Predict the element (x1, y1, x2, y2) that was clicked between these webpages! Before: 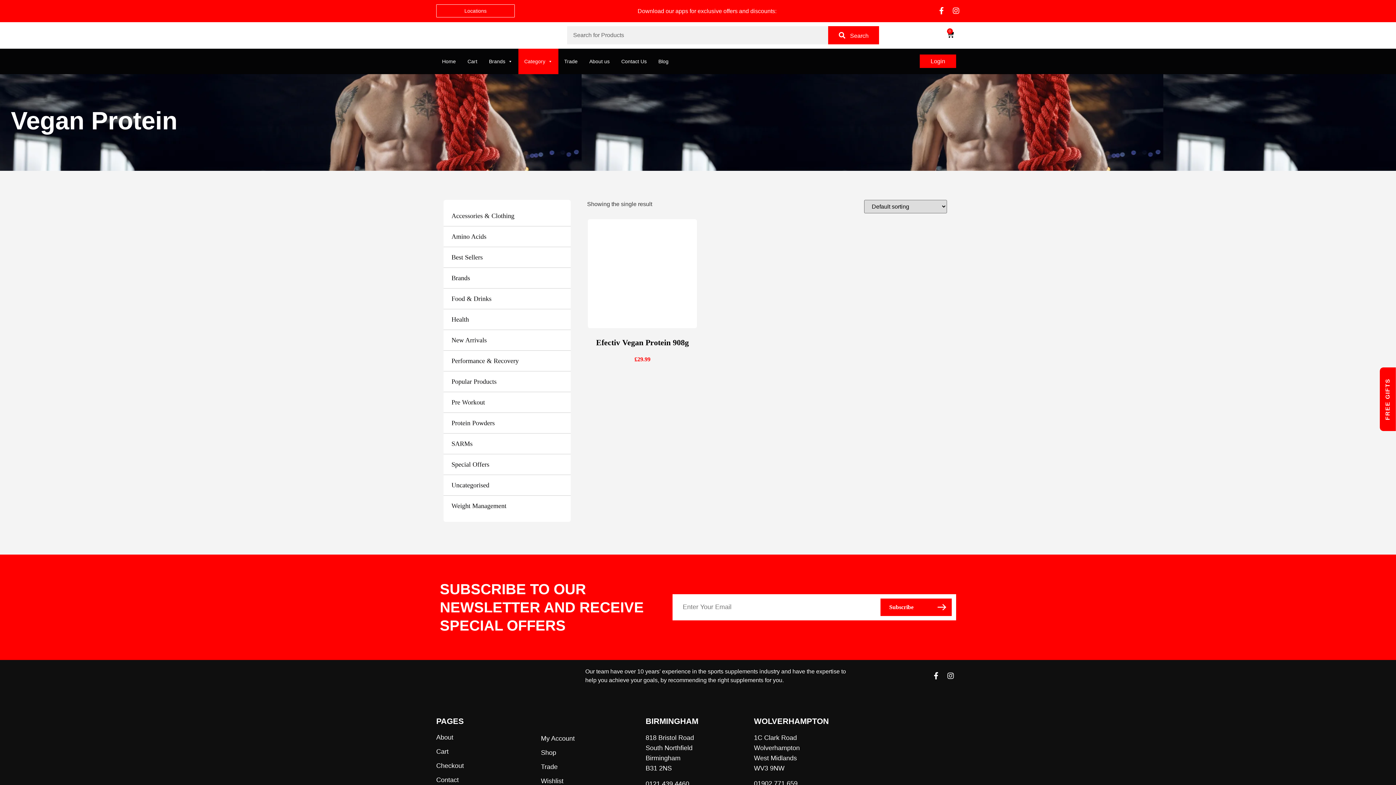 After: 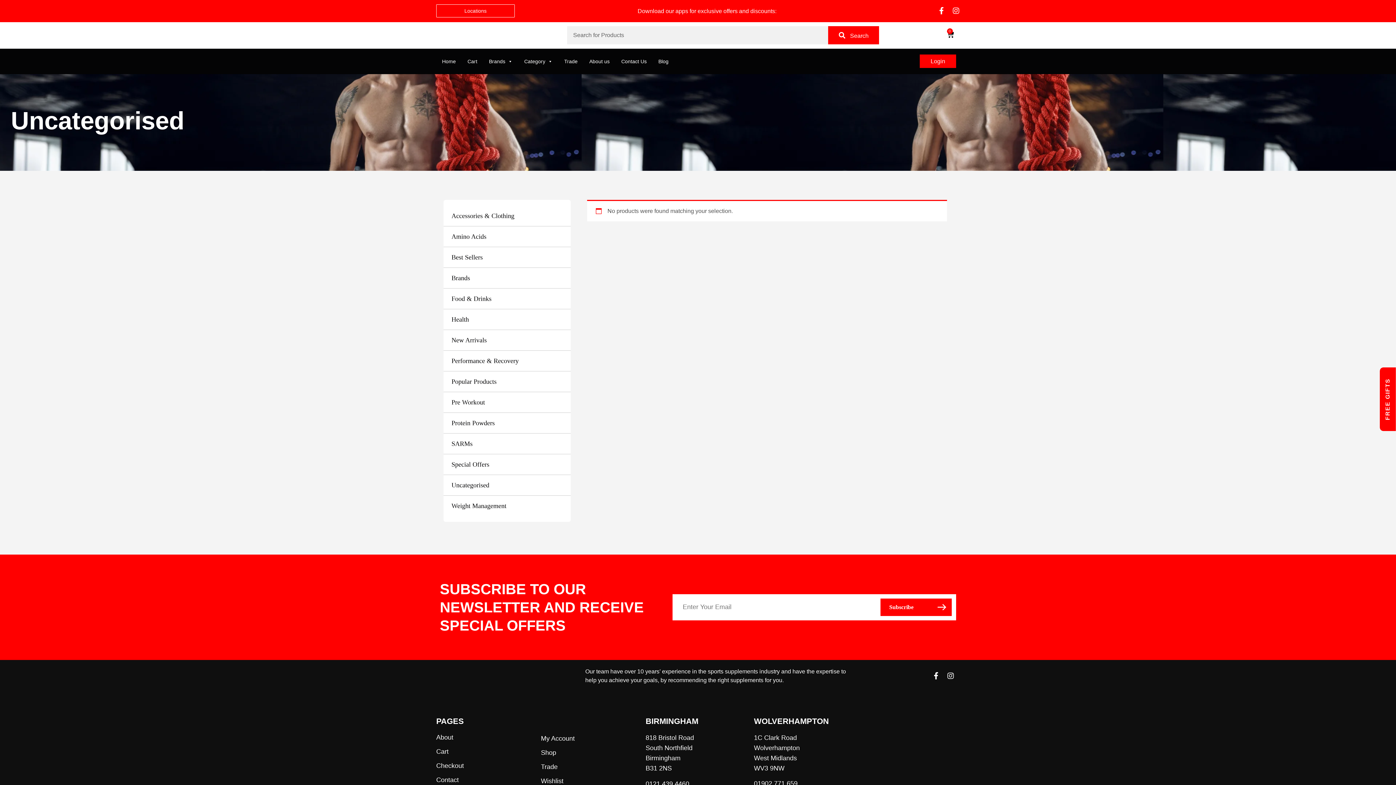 Action: bbox: (443, 475, 570, 495) label: Uncategorised